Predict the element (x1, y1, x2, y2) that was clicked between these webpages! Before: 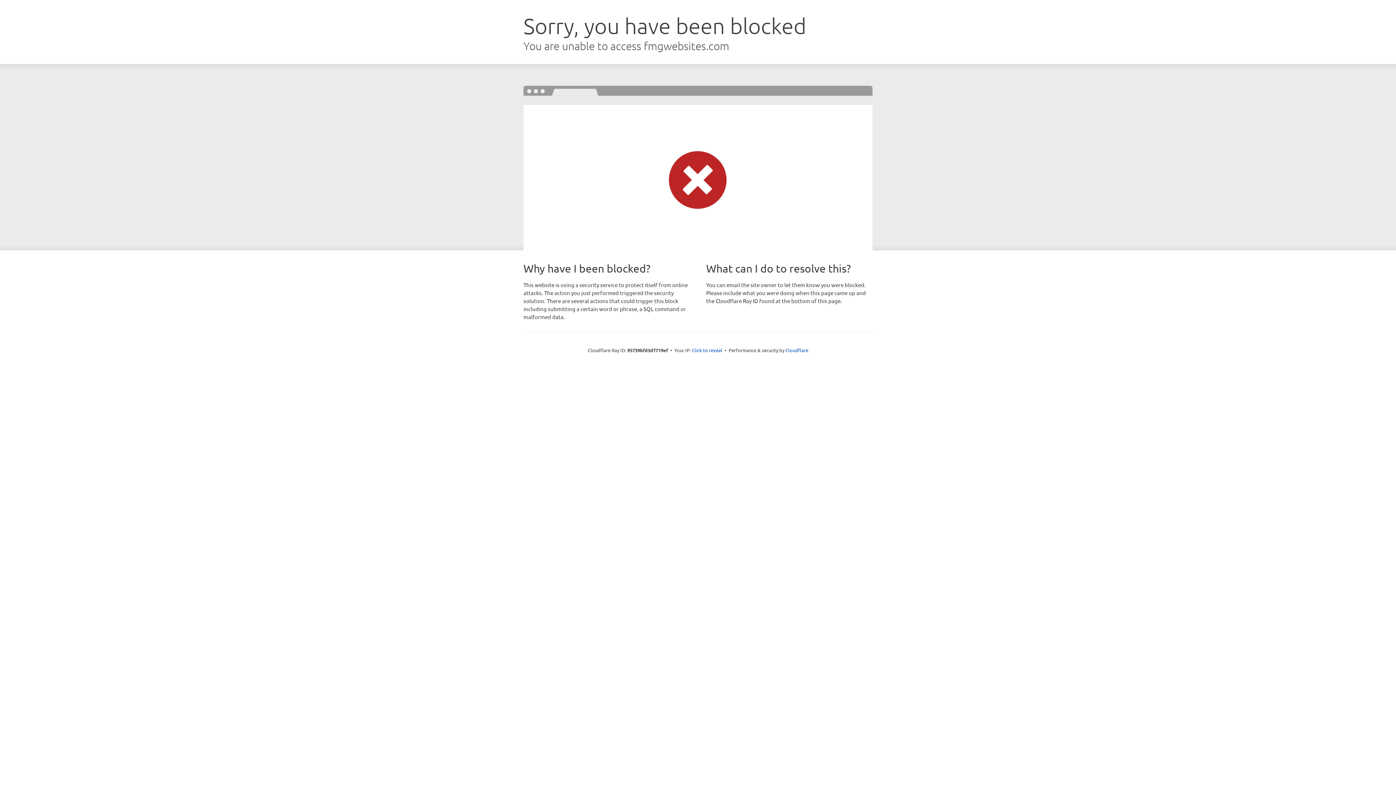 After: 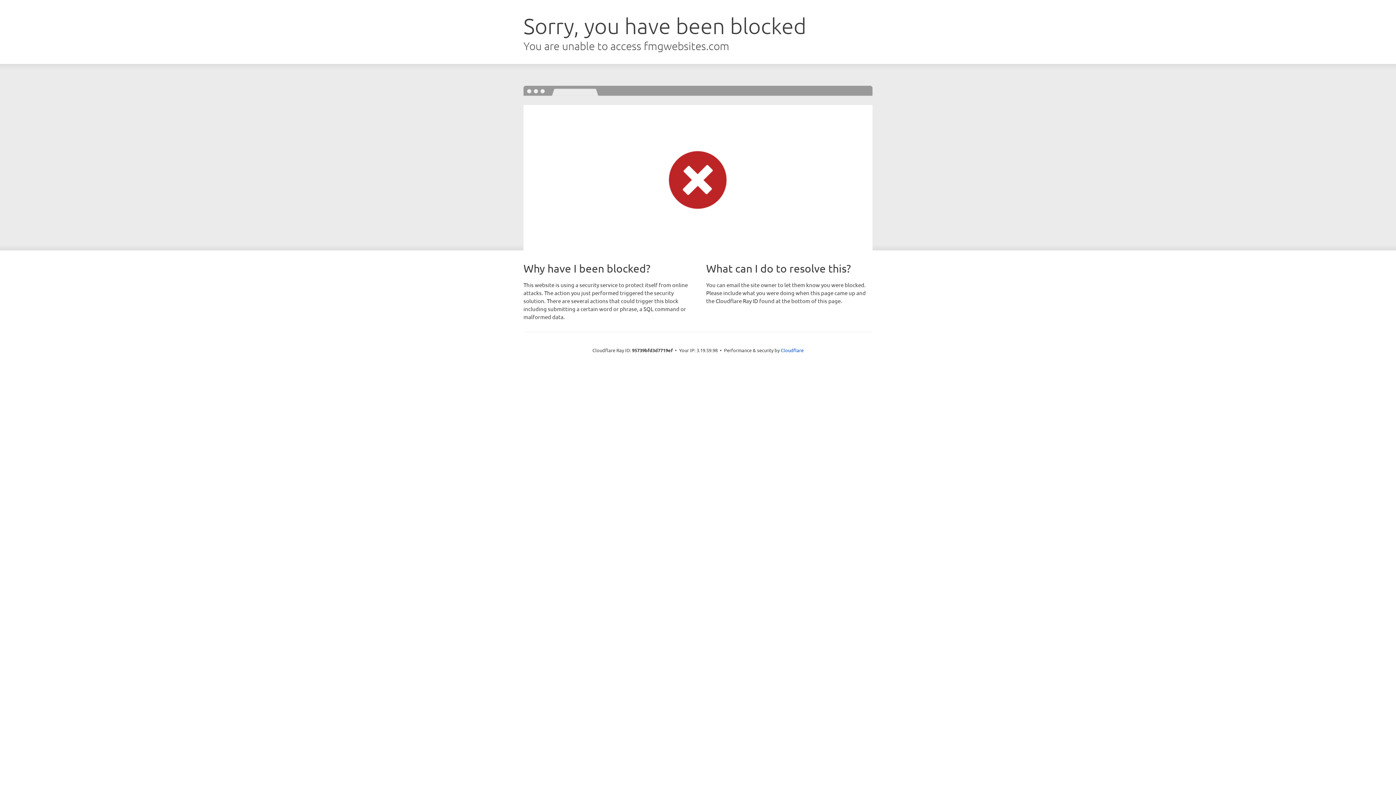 Action: bbox: (692, 346, 722, 353) label: Click to reveal